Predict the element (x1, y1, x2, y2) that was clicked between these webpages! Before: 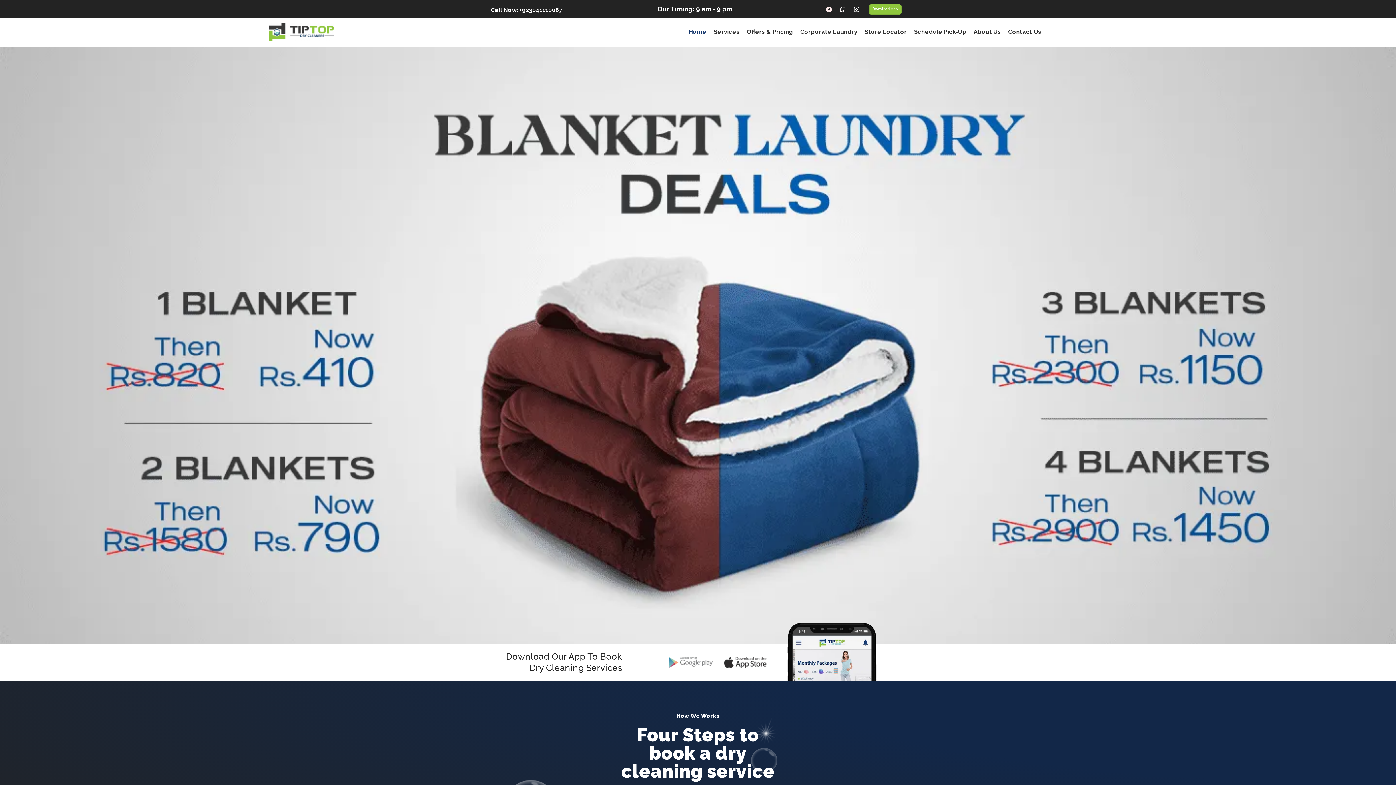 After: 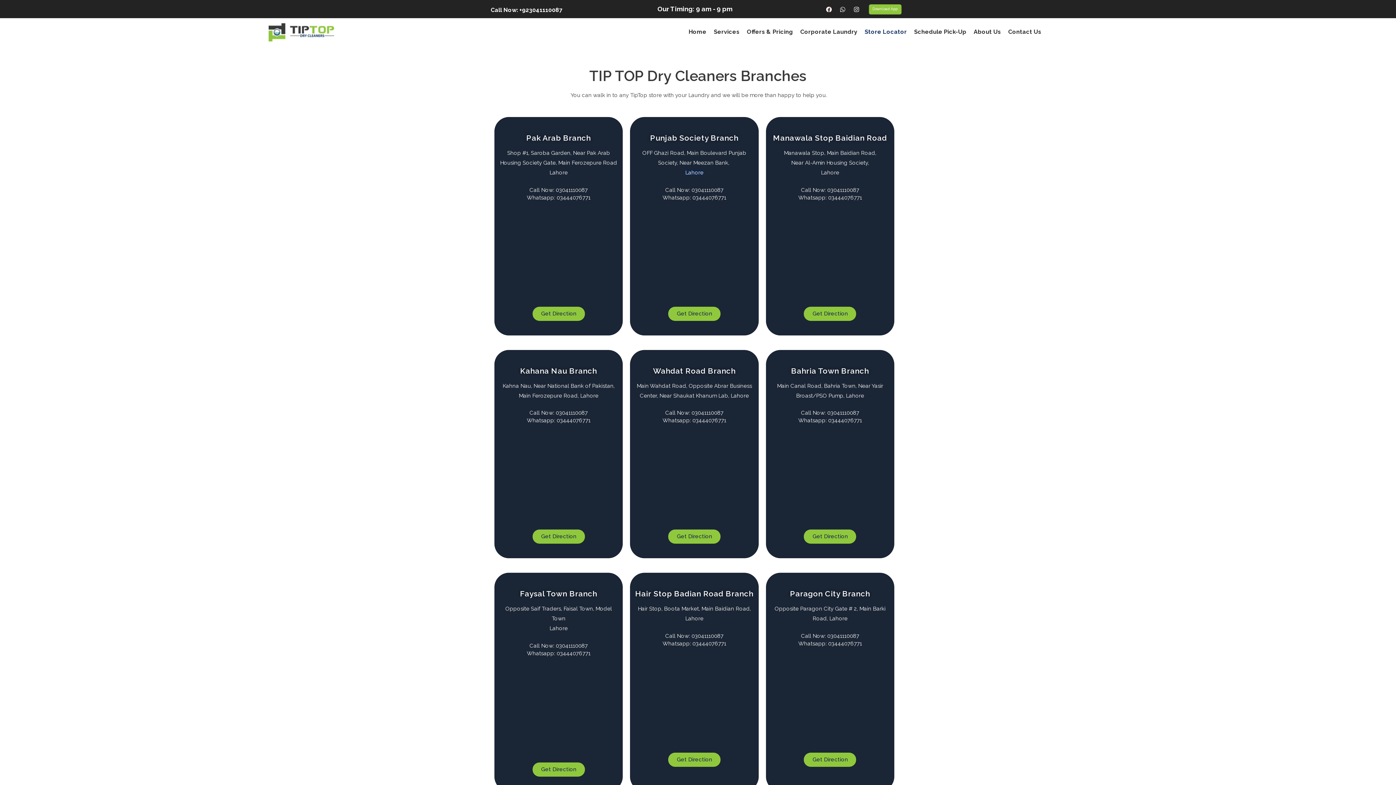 Action: label: Store Locator bbox: (861, 25, 910, 37)